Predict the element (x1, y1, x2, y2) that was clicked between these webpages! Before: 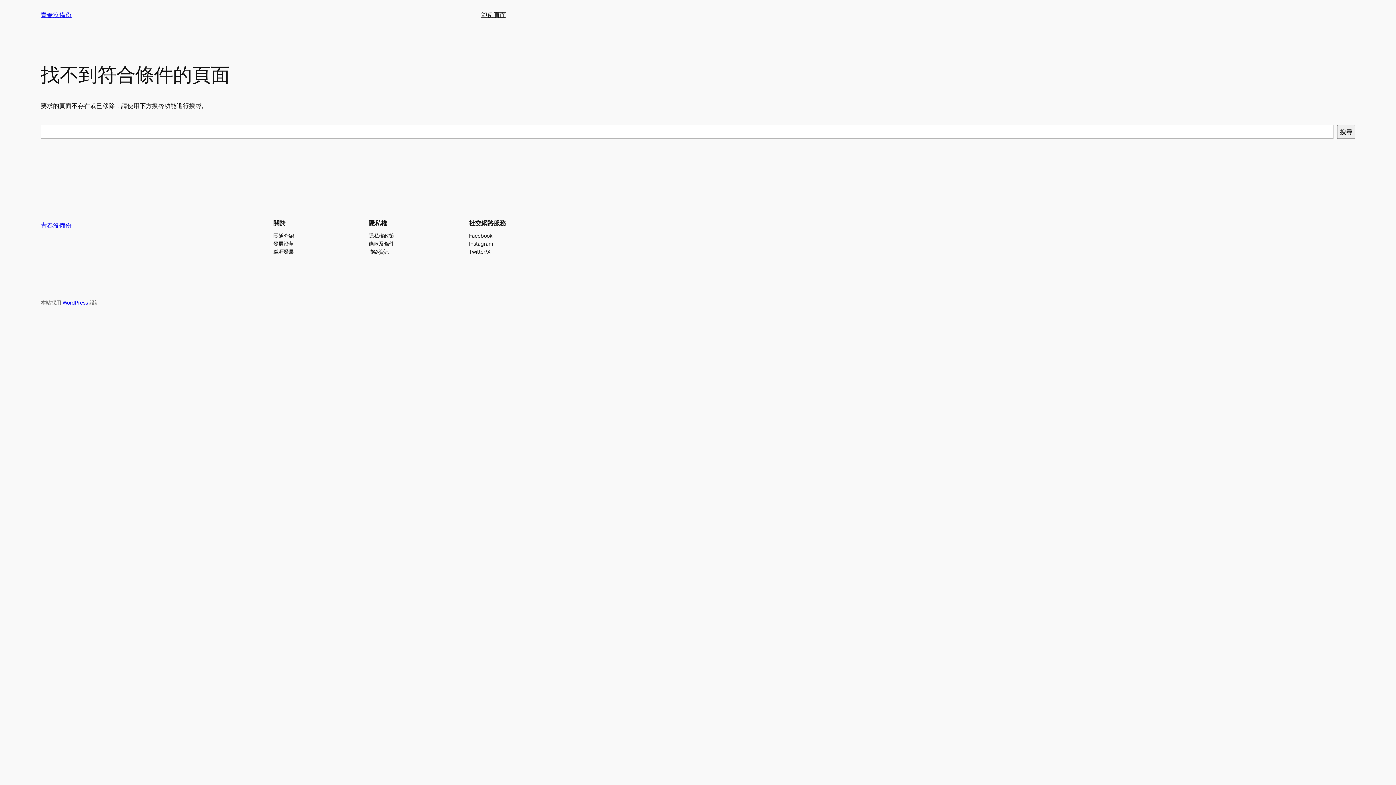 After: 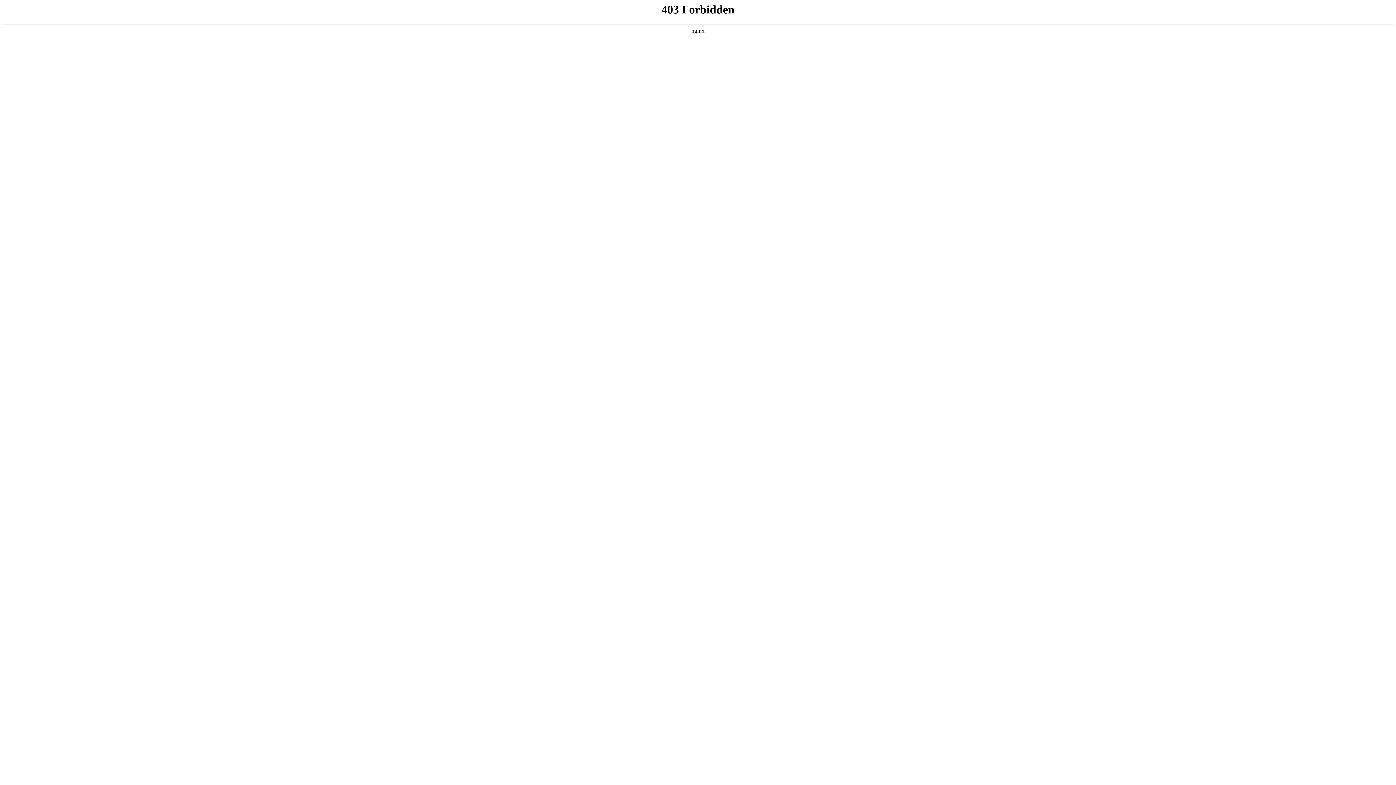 Action: bbox: (62, 299, 88, 305) label: WordPress